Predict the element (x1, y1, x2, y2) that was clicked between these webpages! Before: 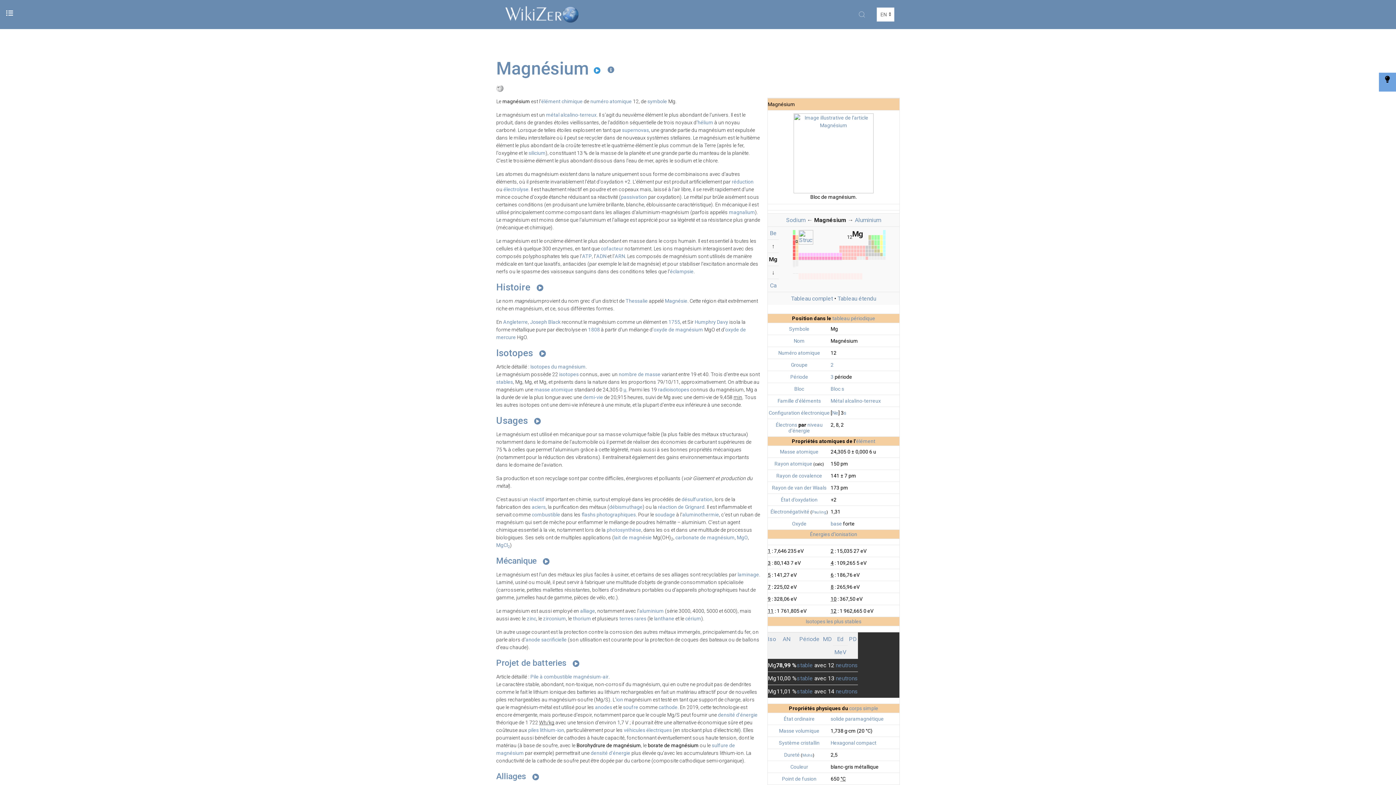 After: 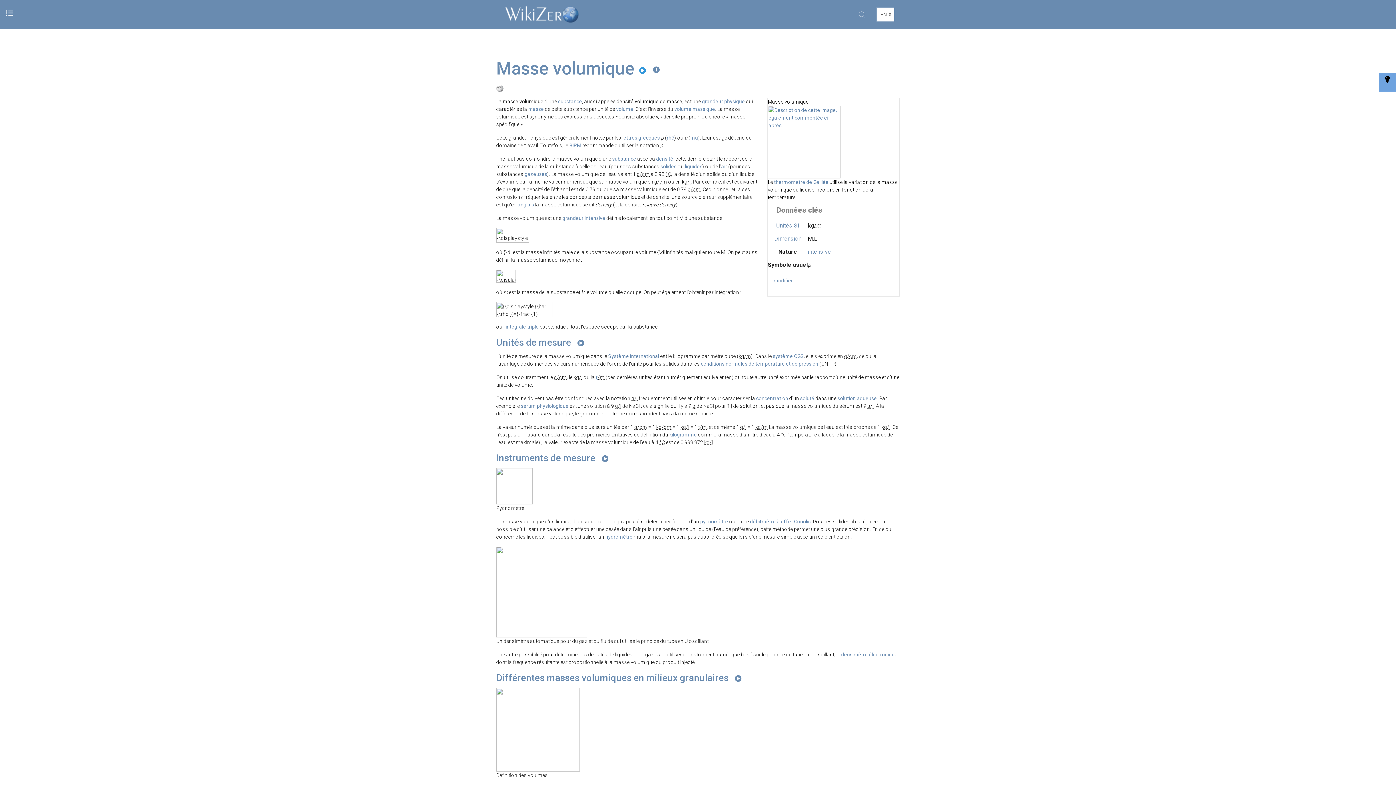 Action: bbox: (779, 728, 819, 734) label: Masse volumique